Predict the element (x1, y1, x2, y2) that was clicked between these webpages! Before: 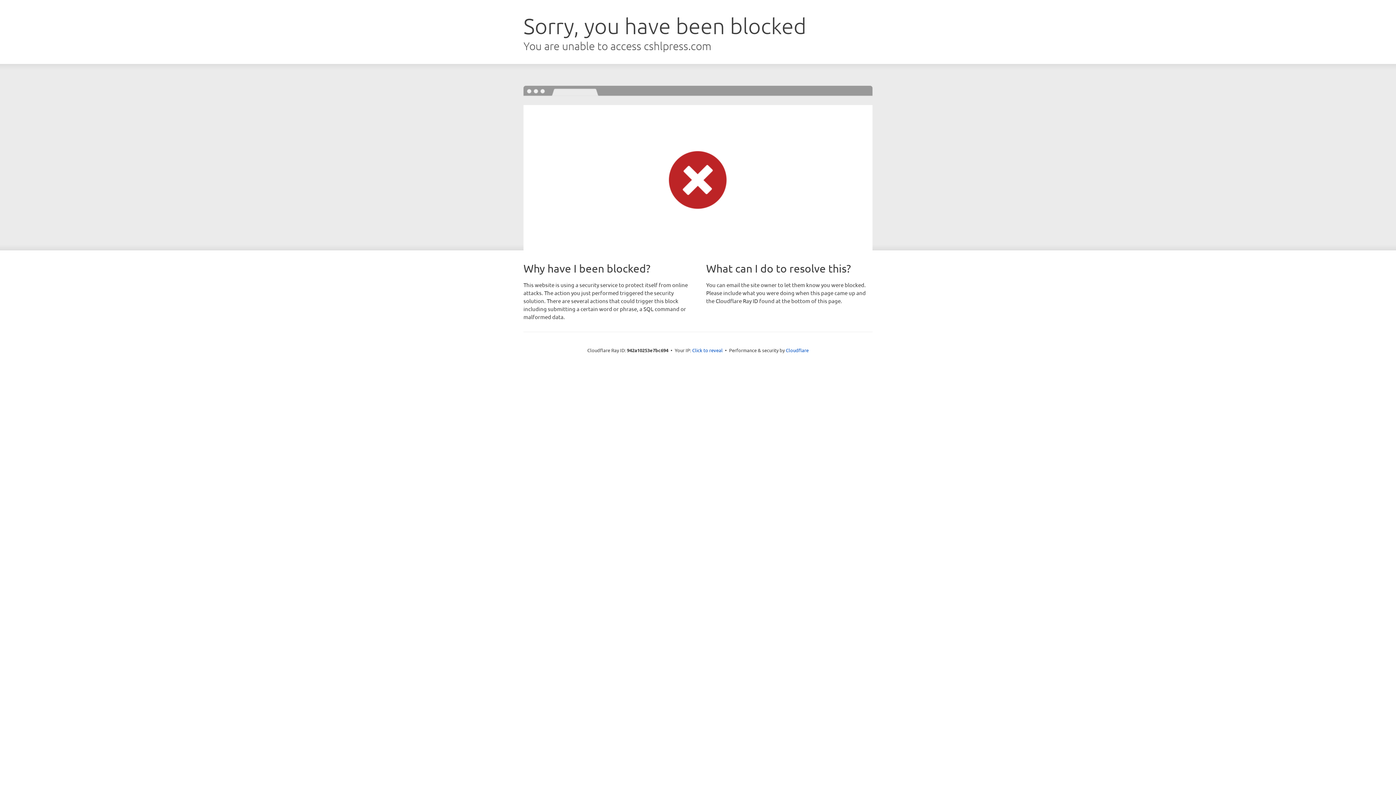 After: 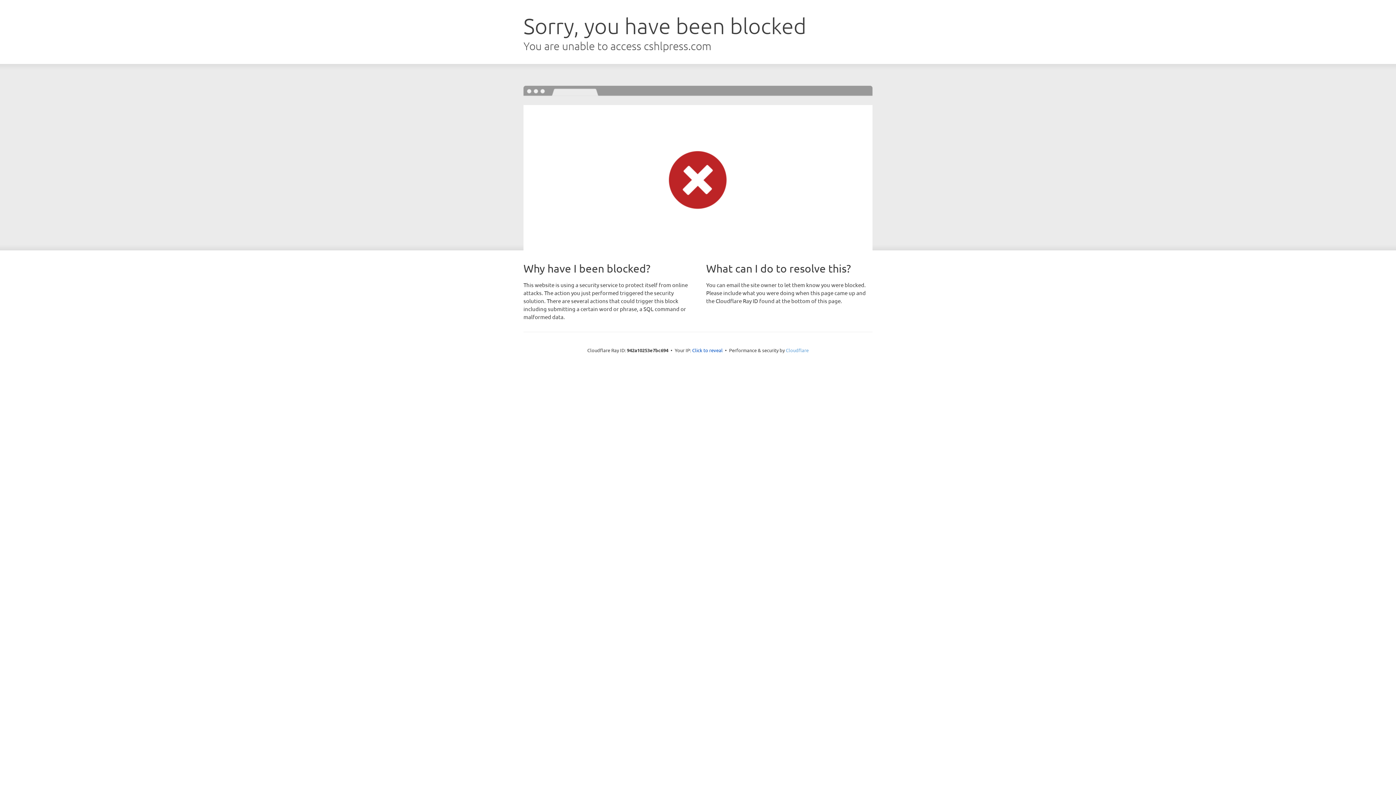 Action: label: Cloudflare bbox: (786, 347, 808, 353)